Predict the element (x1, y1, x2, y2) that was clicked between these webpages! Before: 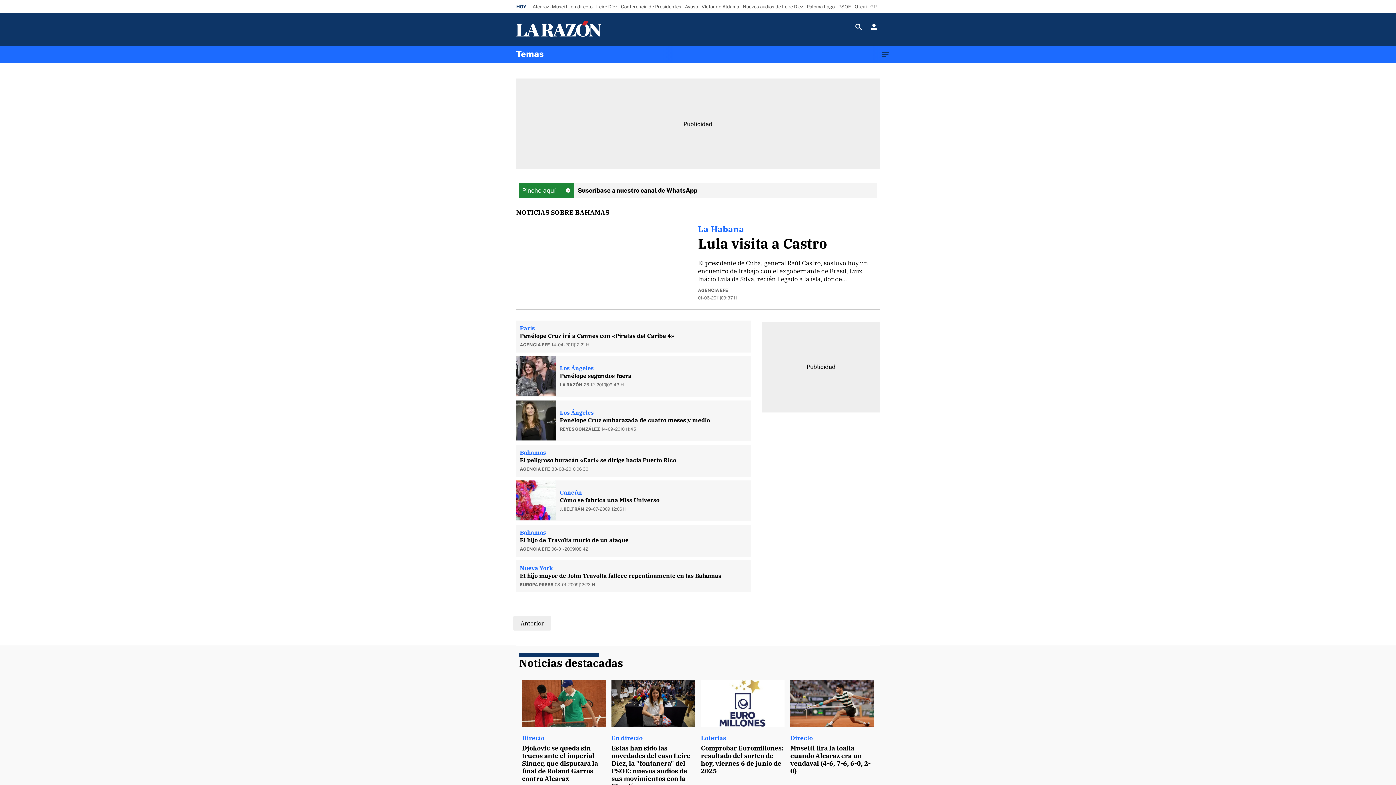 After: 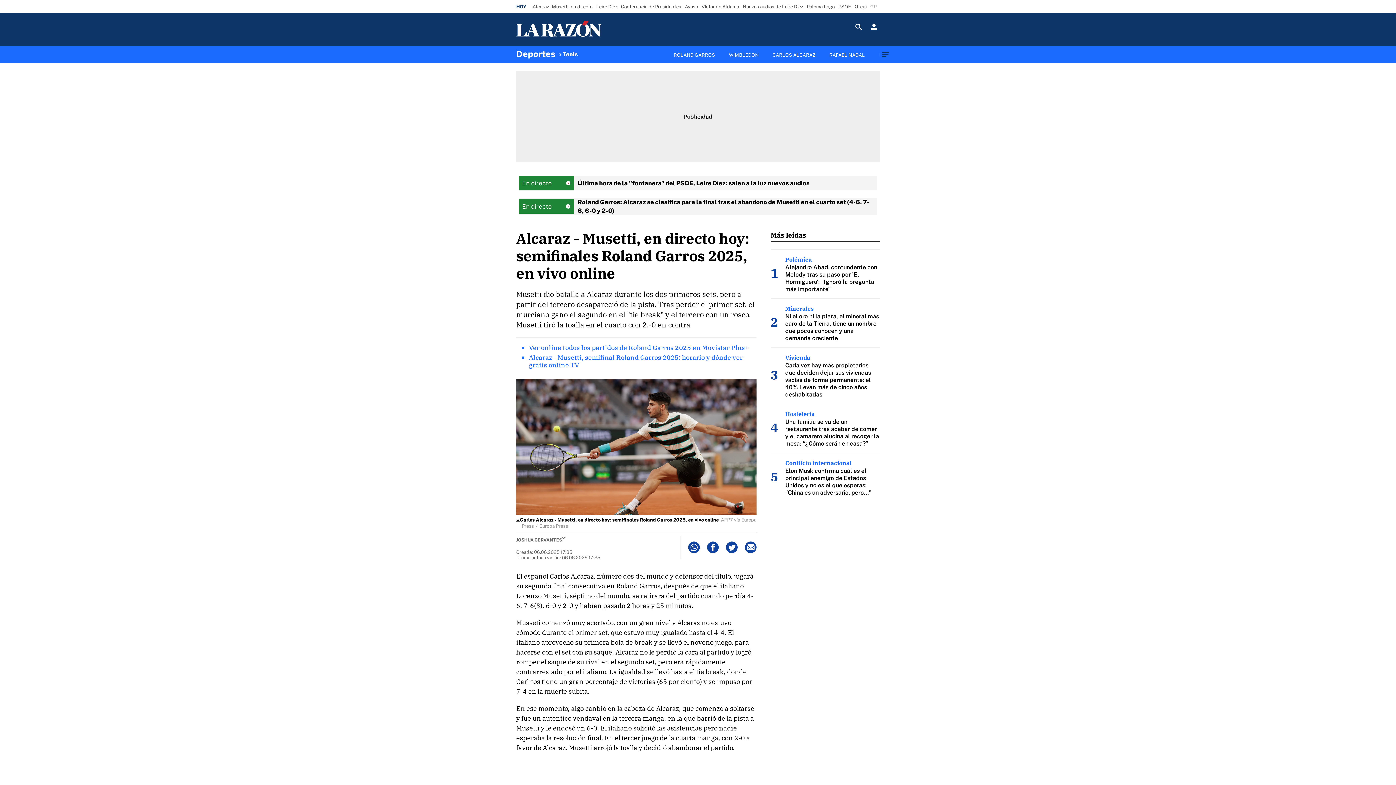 Action: label: Alcaraz - Musetti, en directo bbox: (530, 1, 594, 11)